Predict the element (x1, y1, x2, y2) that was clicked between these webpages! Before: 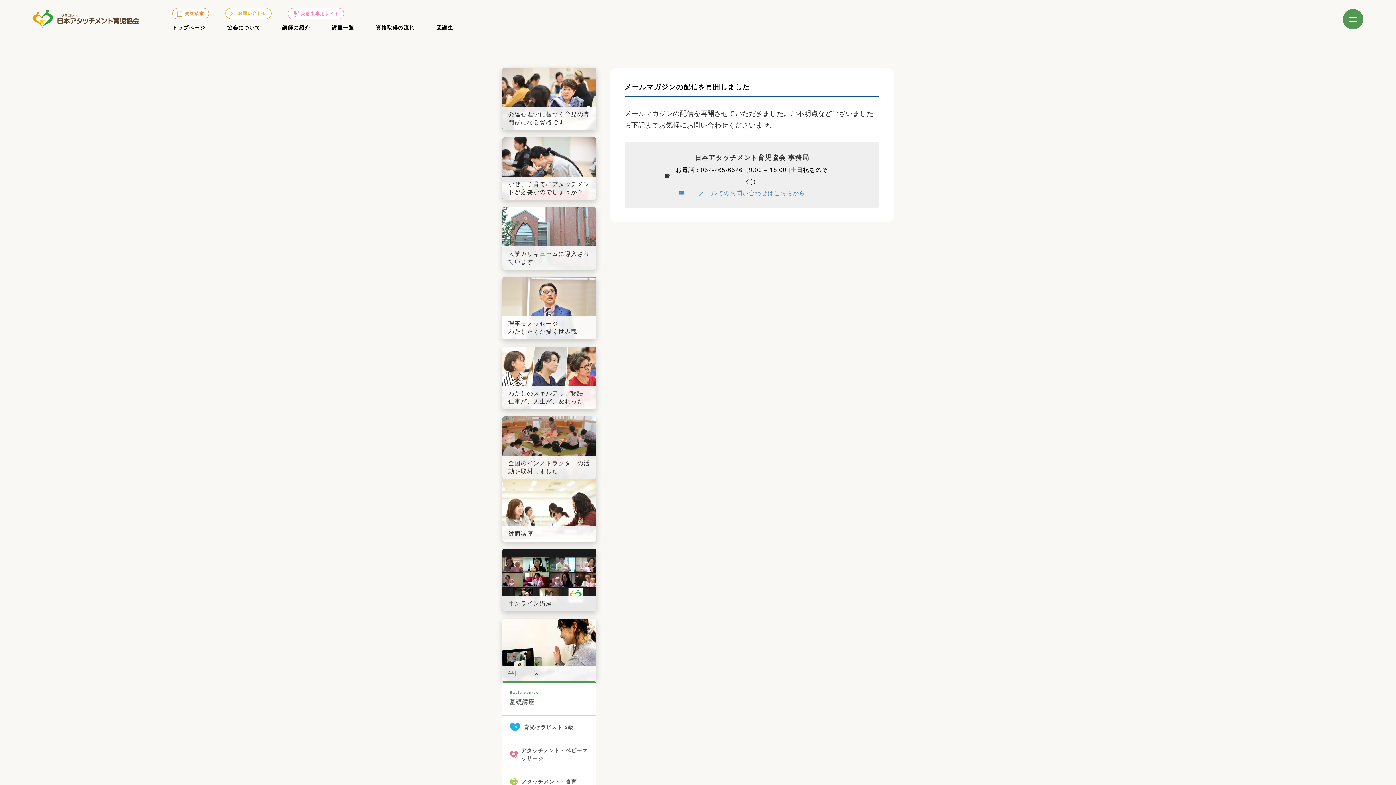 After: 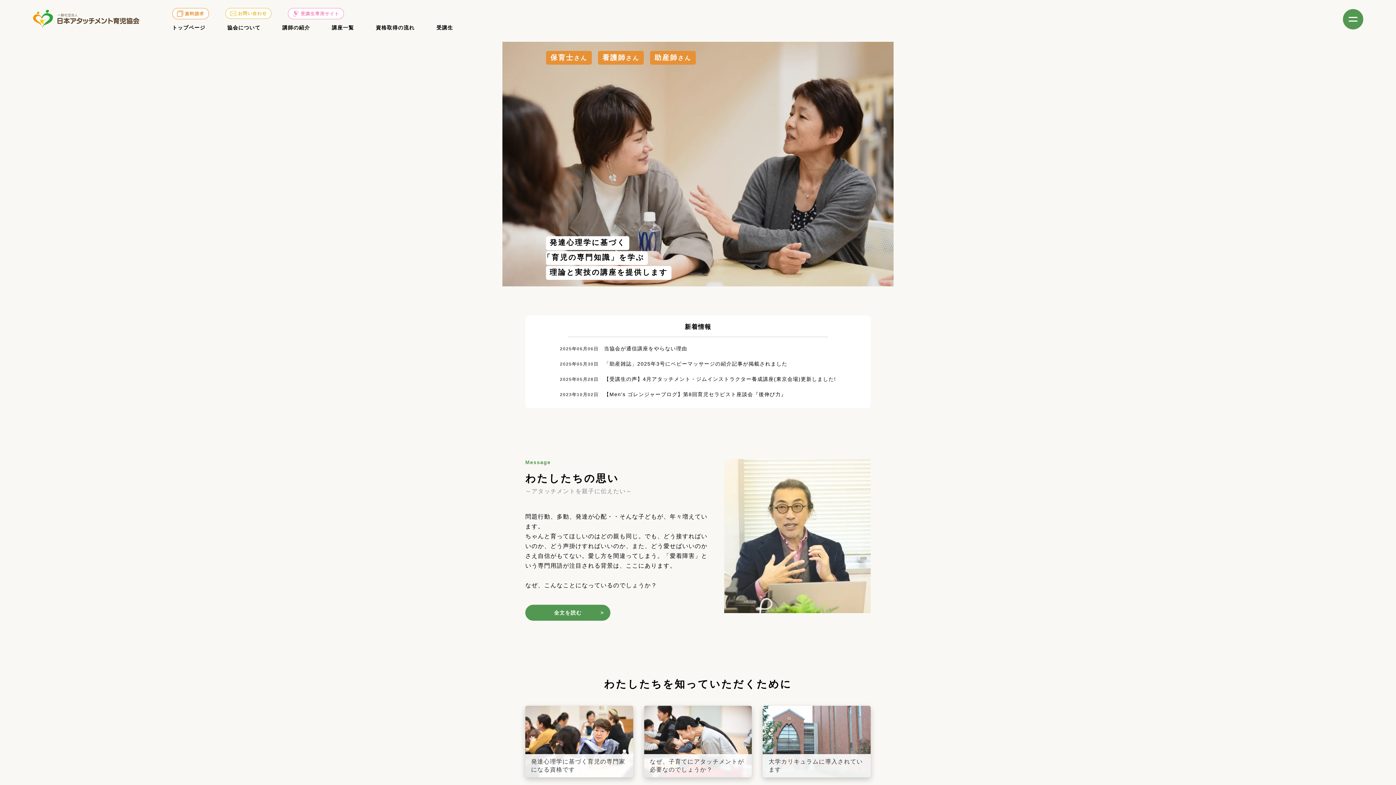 Action: bbox: (32, 9, 139, 29)